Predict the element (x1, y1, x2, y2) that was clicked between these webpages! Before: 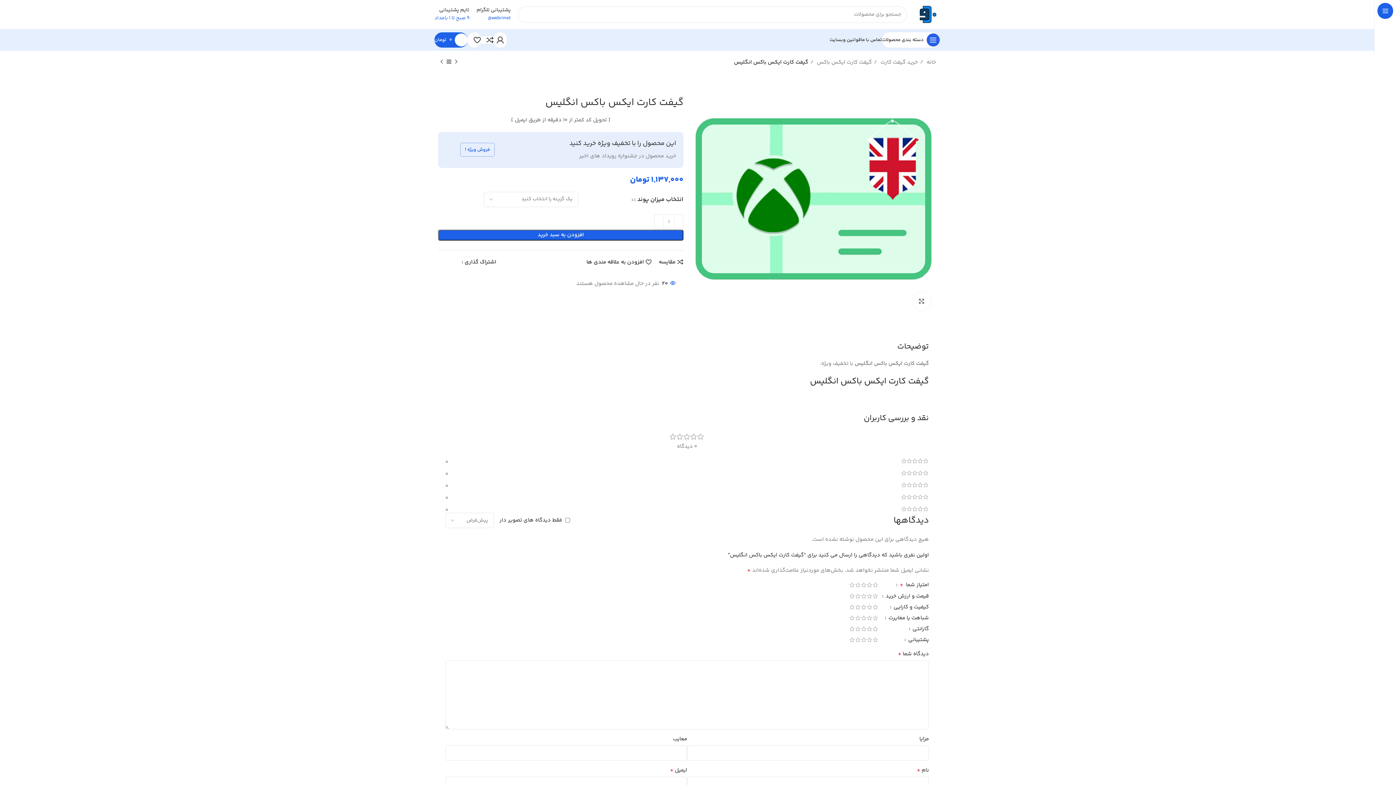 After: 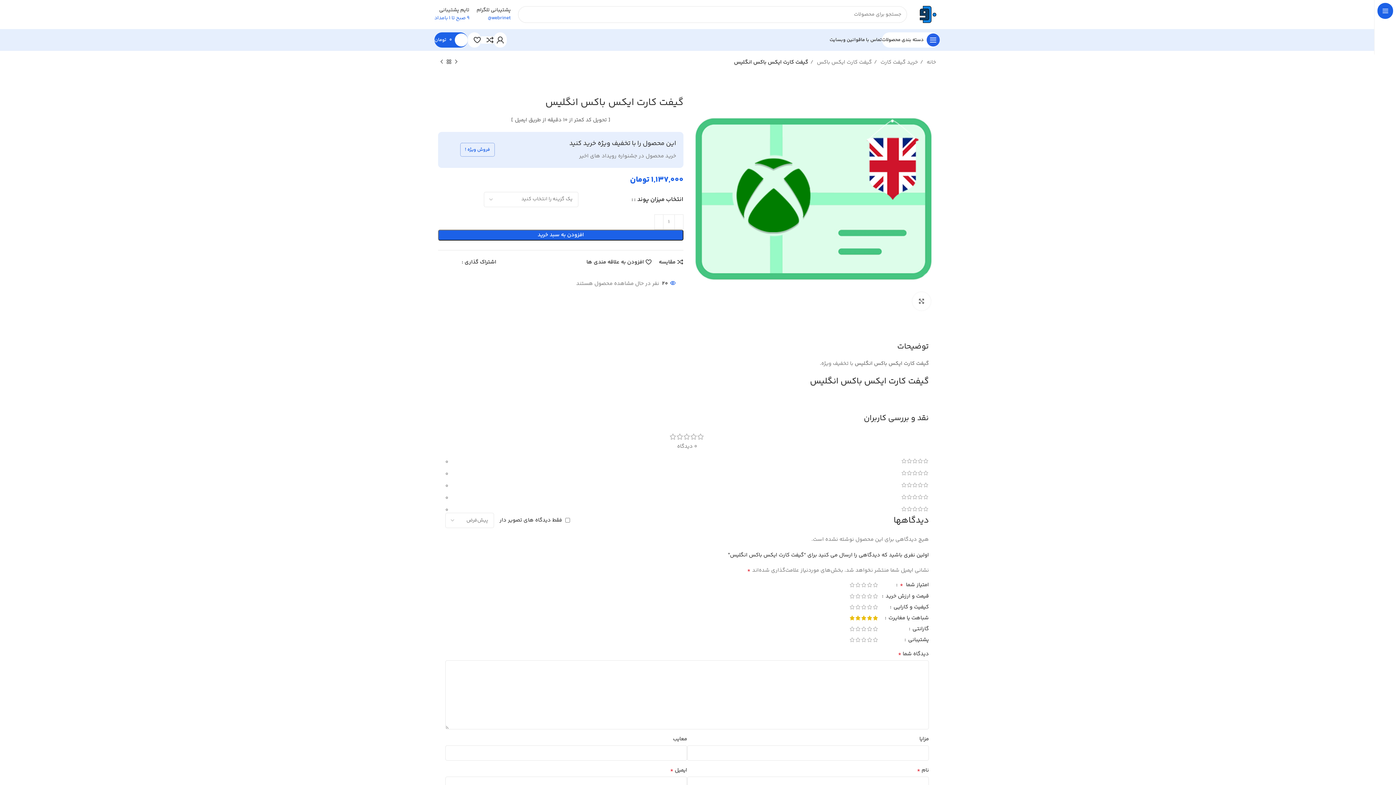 Action: label: 5 bbox: (849, 615, 855, 621)